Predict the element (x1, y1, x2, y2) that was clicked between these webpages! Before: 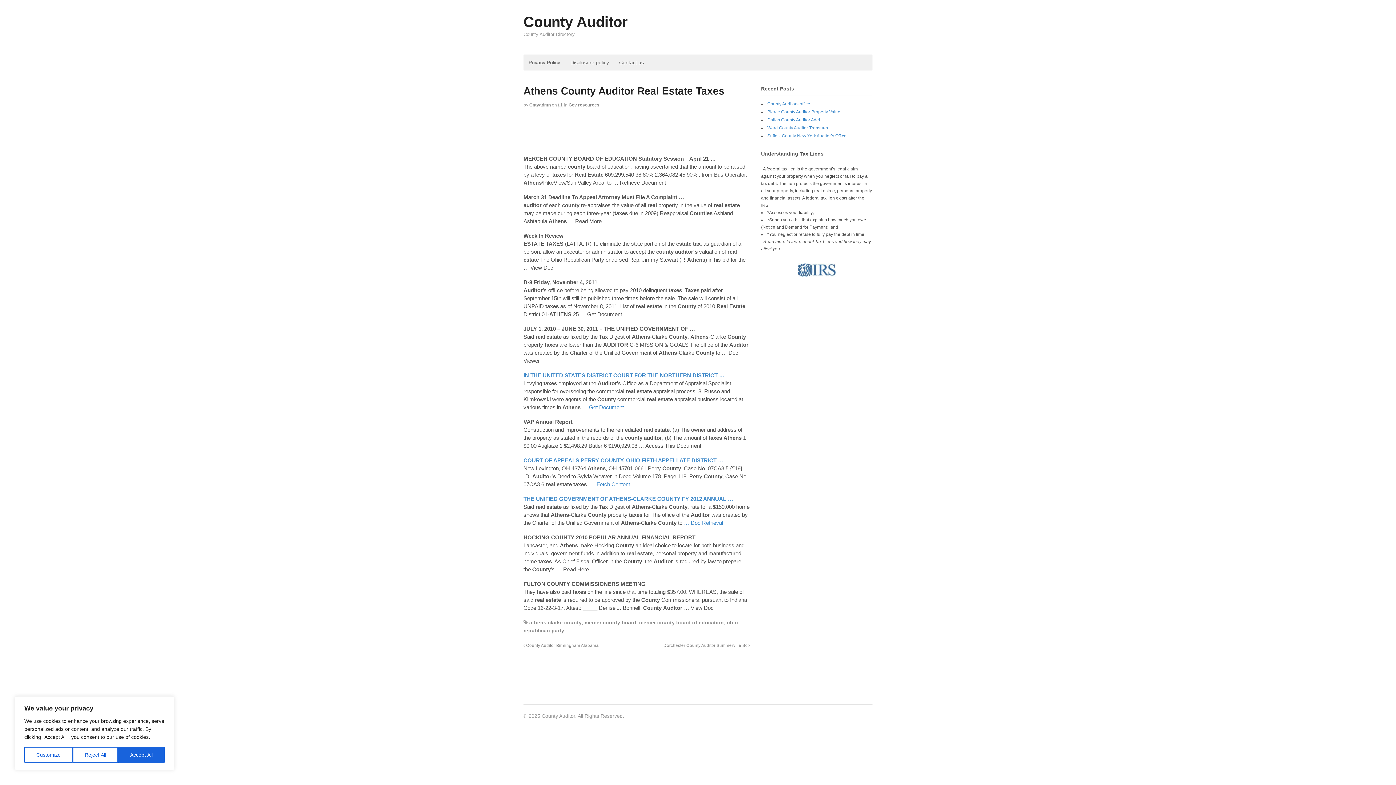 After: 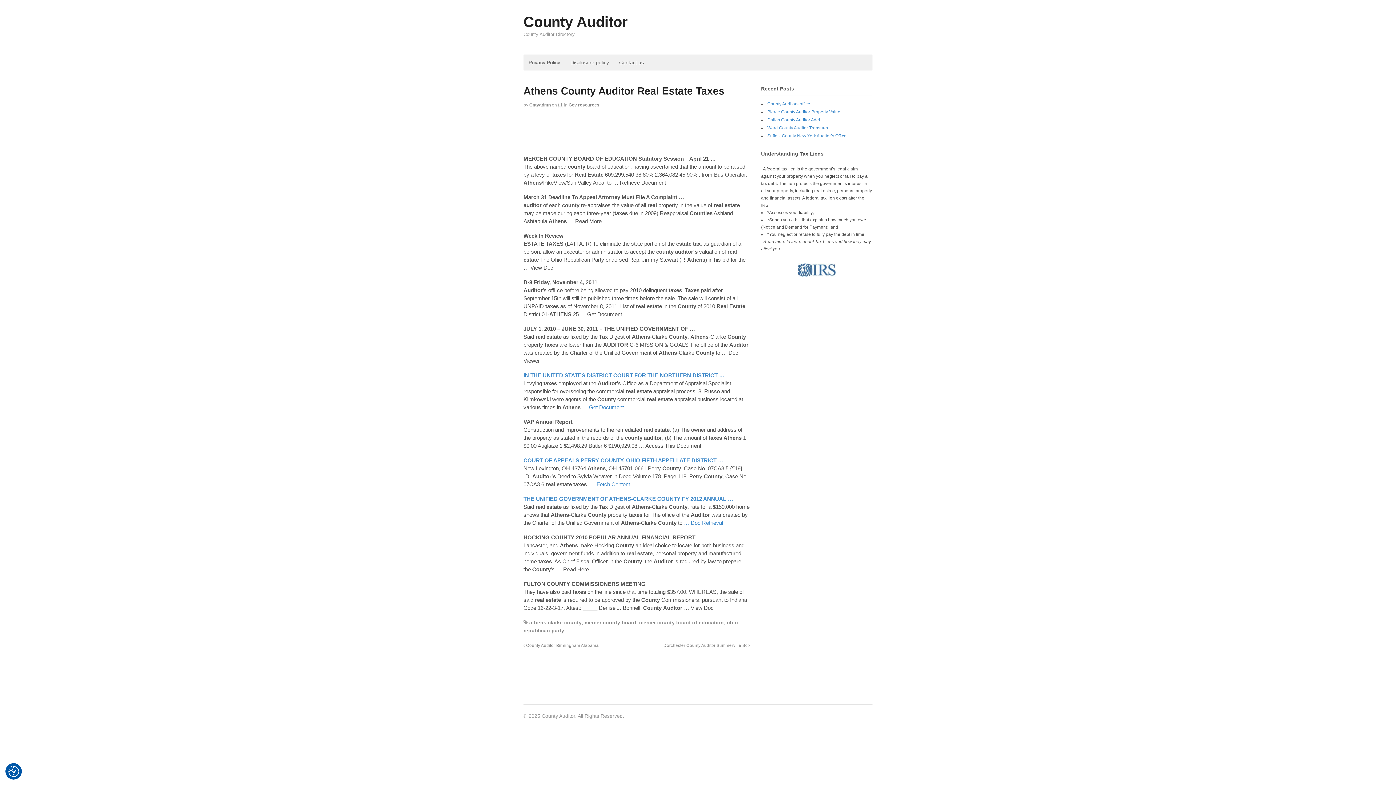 Action: bbox: (118, 747, 164, 763) label: Accept All